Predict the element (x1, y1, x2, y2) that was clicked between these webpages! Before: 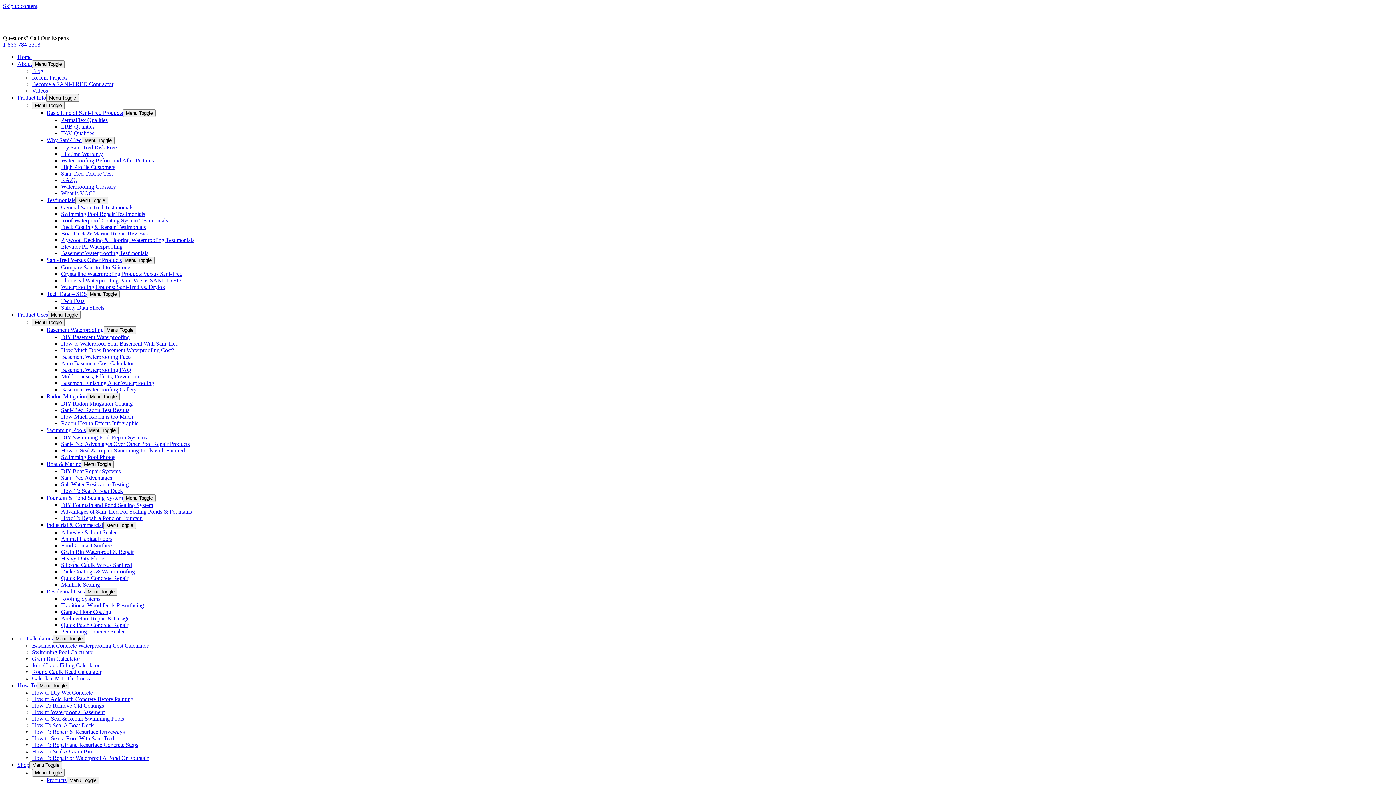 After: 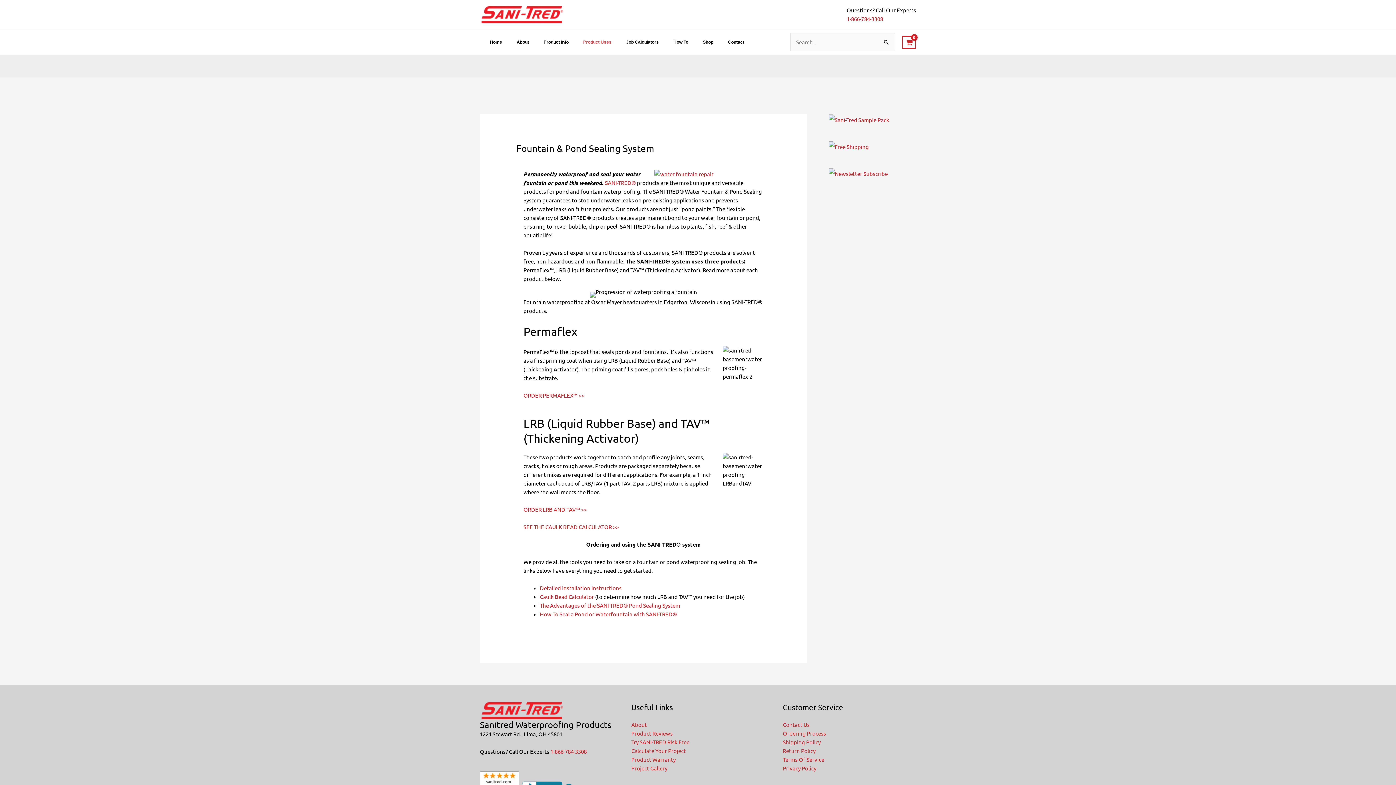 Action: bbox: (61, 502, 153, 508) label: DIY Fountain and Pond Sealing System